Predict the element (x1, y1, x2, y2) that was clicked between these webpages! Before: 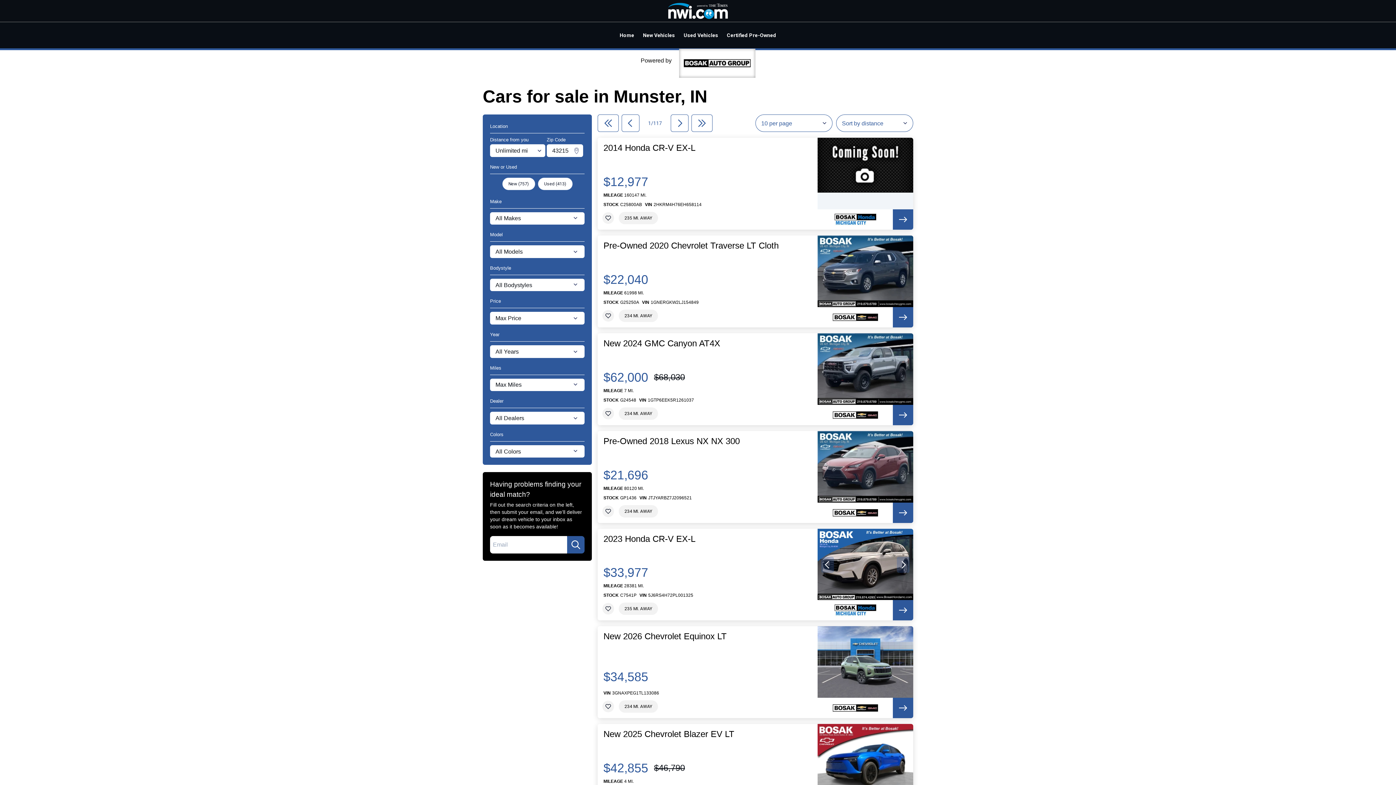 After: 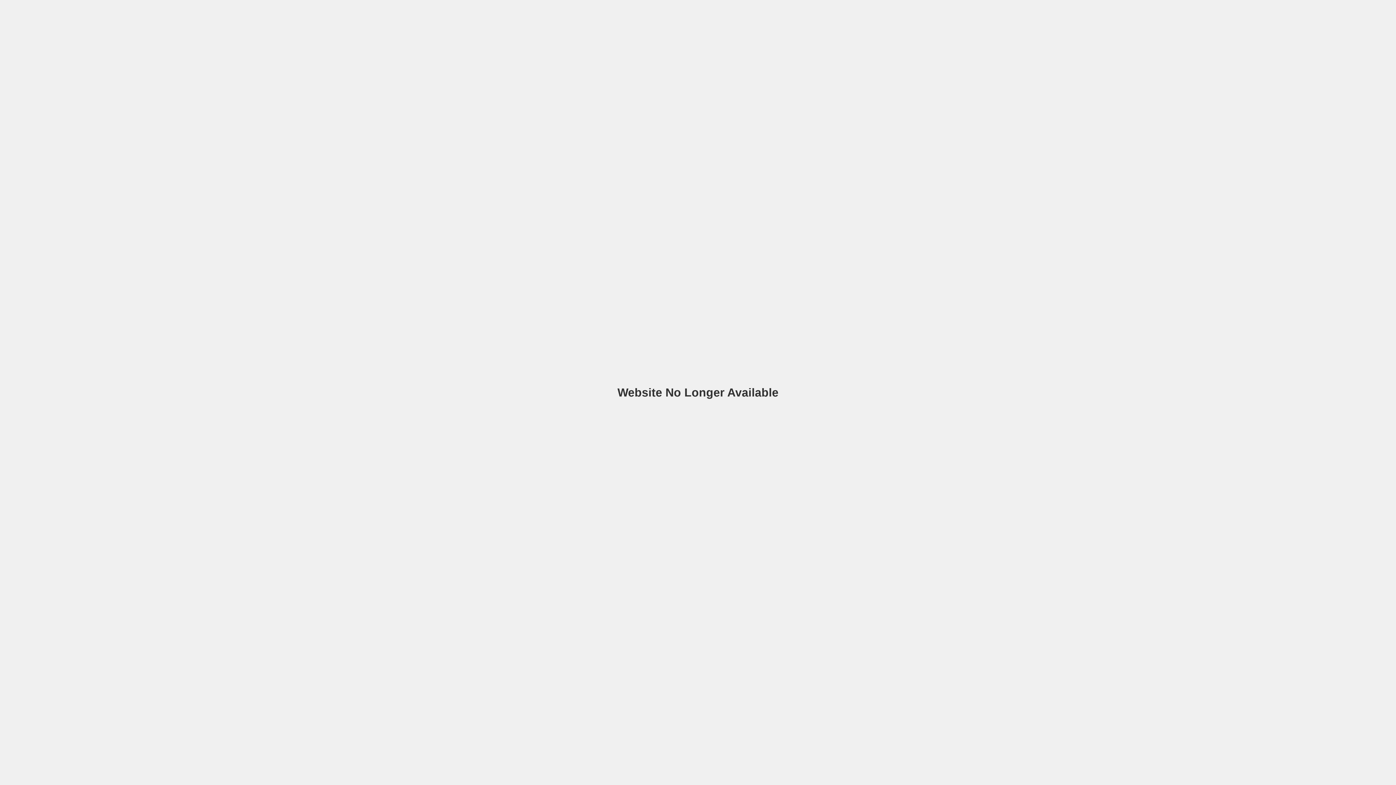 Action: label: Home bbox: (615, 25, 638, 44)